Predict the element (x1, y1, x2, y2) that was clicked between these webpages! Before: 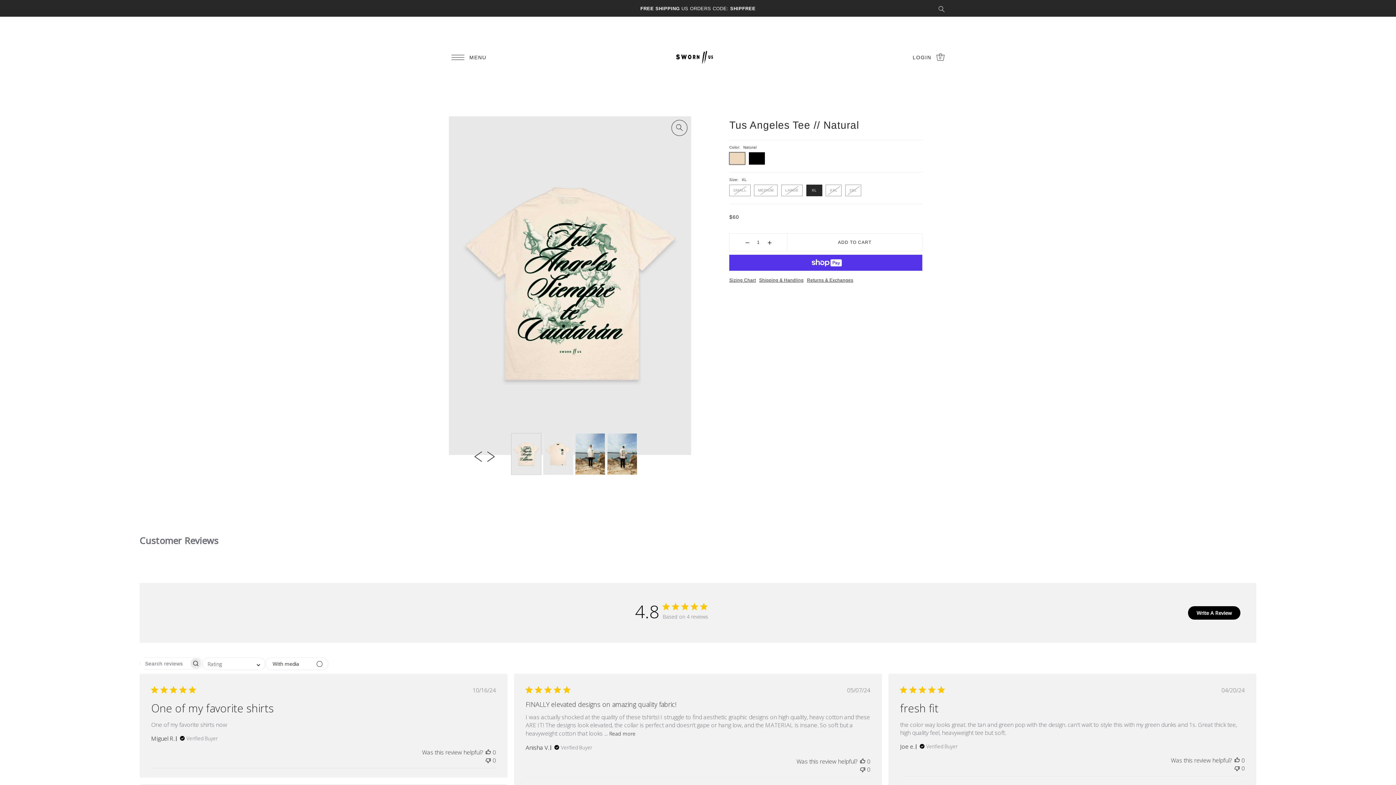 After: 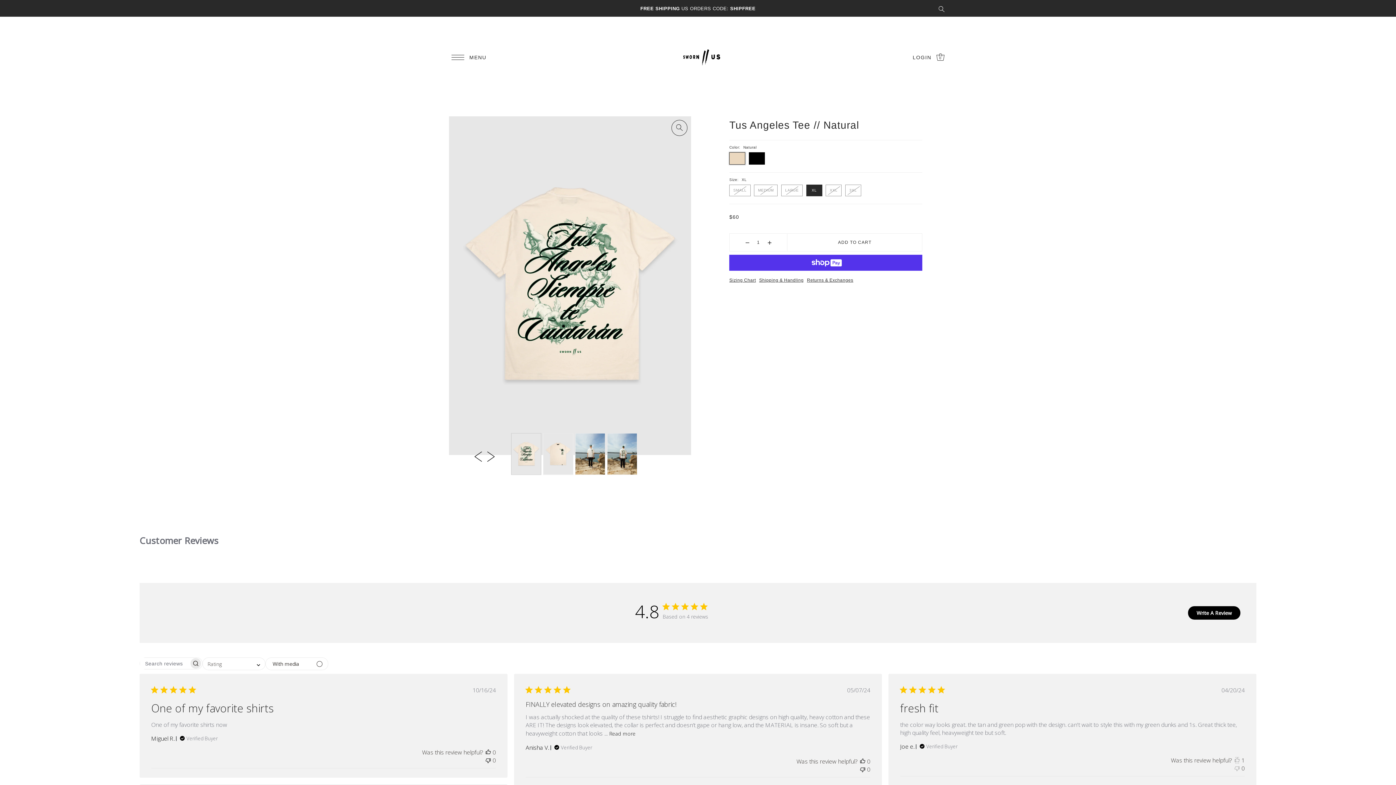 Action: bbox: (1234, 756, 1239, 764) label: This review was helpful